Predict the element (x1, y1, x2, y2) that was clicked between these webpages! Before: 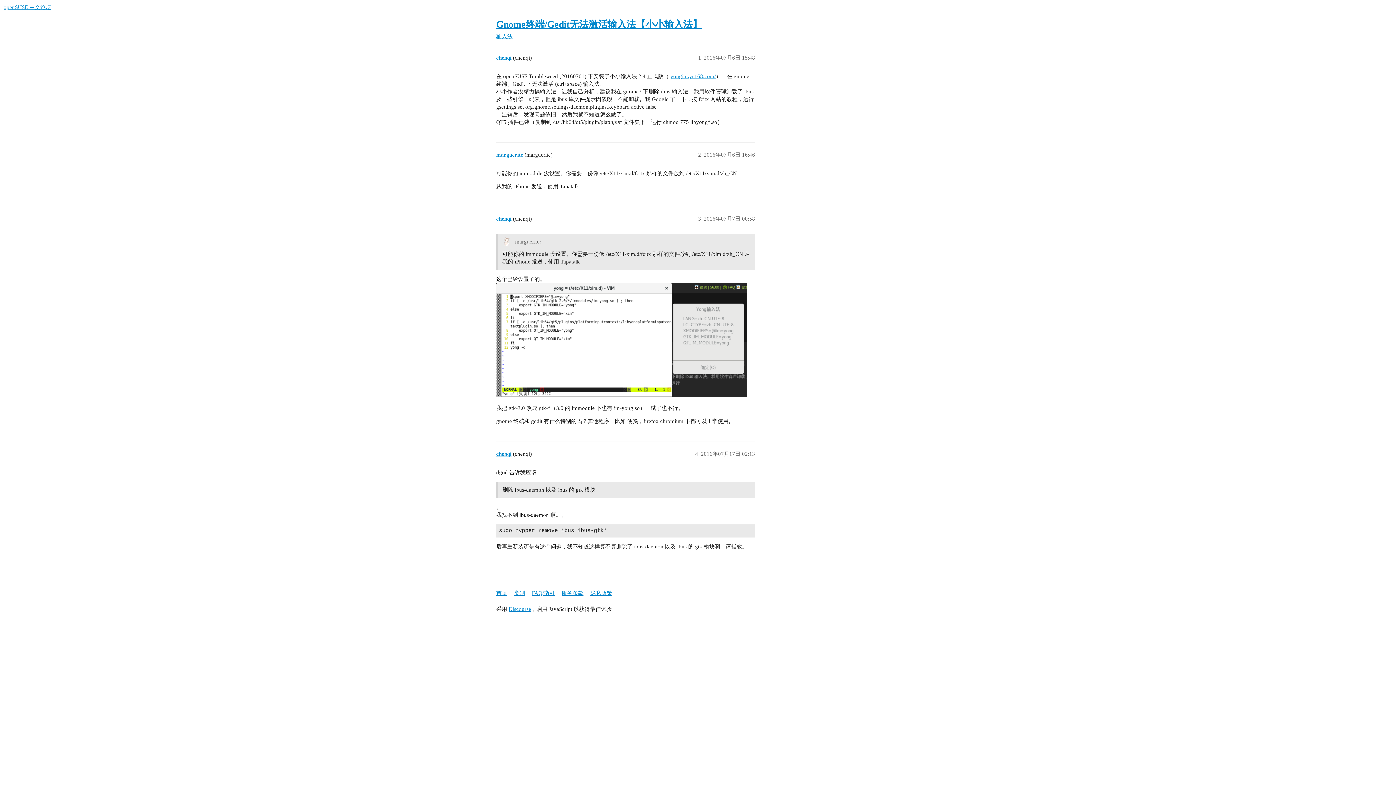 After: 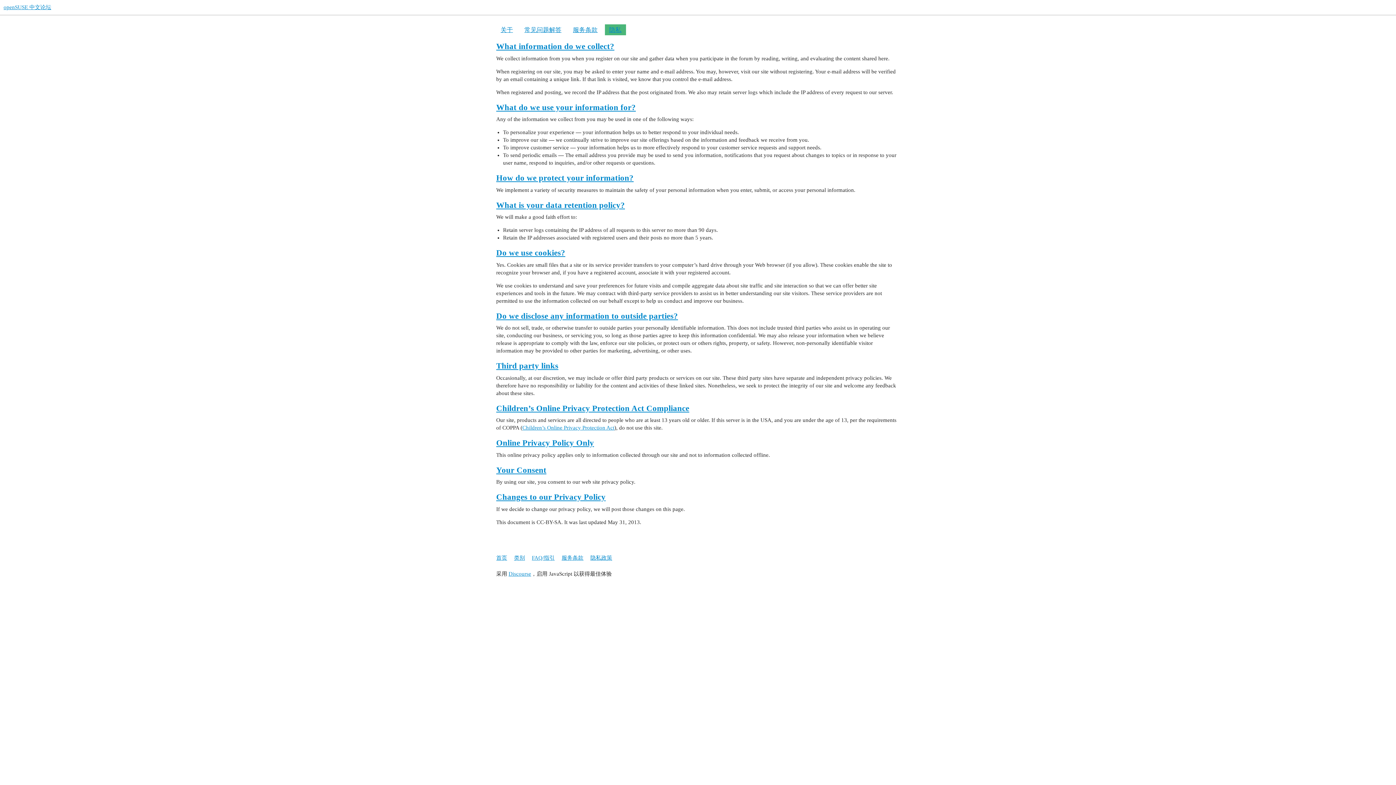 Action: label: 隐私政策 bbox: (590, 587, 617, 600)